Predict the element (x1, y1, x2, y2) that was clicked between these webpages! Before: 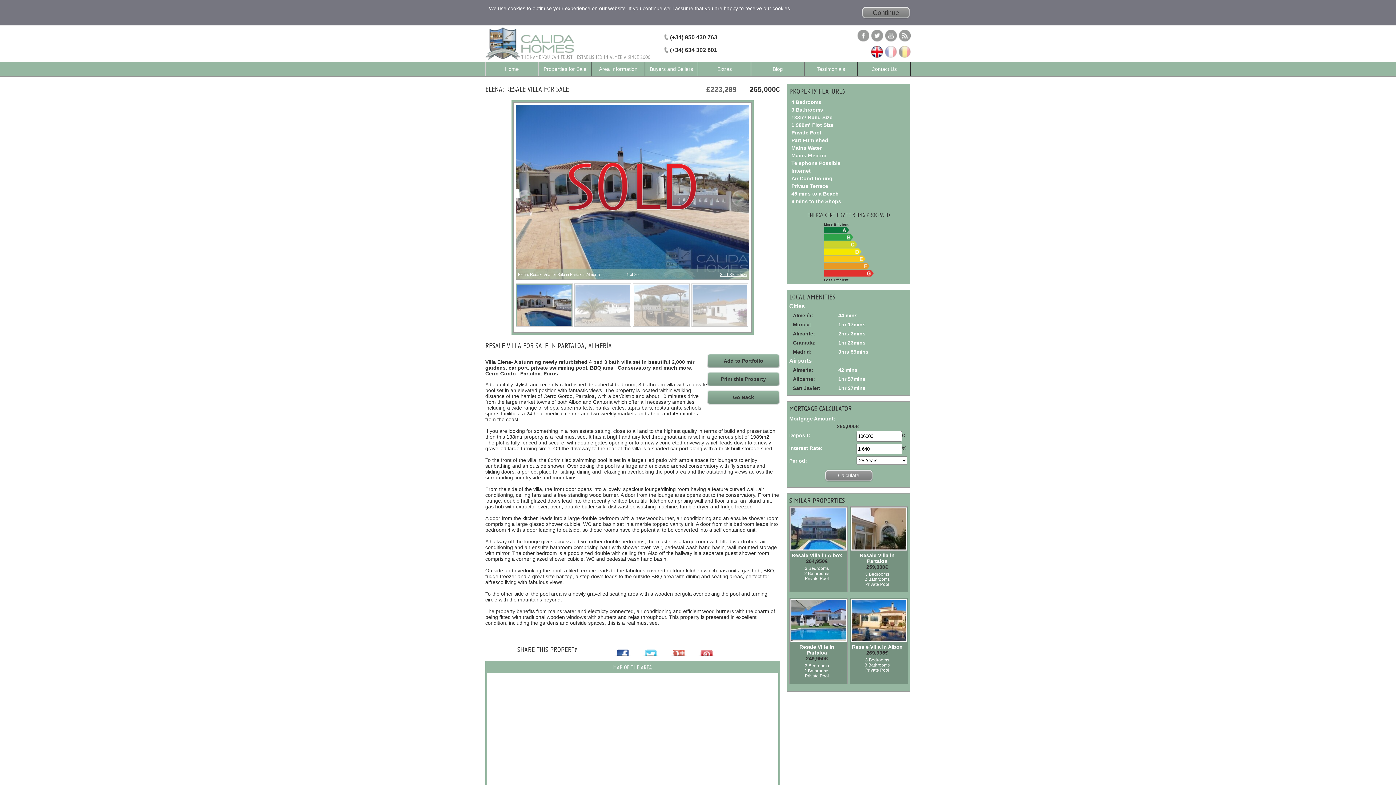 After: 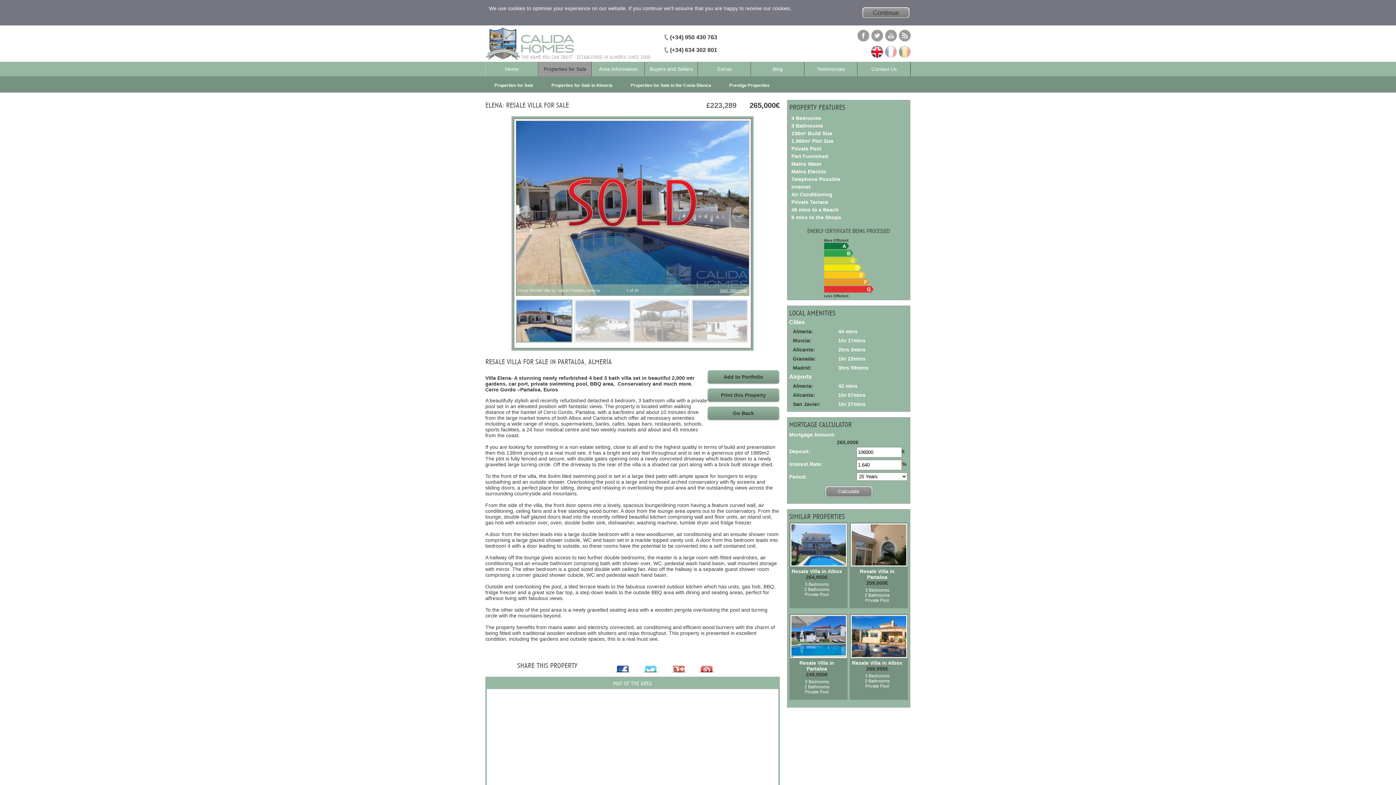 Action: bbox: (538, 61, 591, 76) label: Properties for Sale